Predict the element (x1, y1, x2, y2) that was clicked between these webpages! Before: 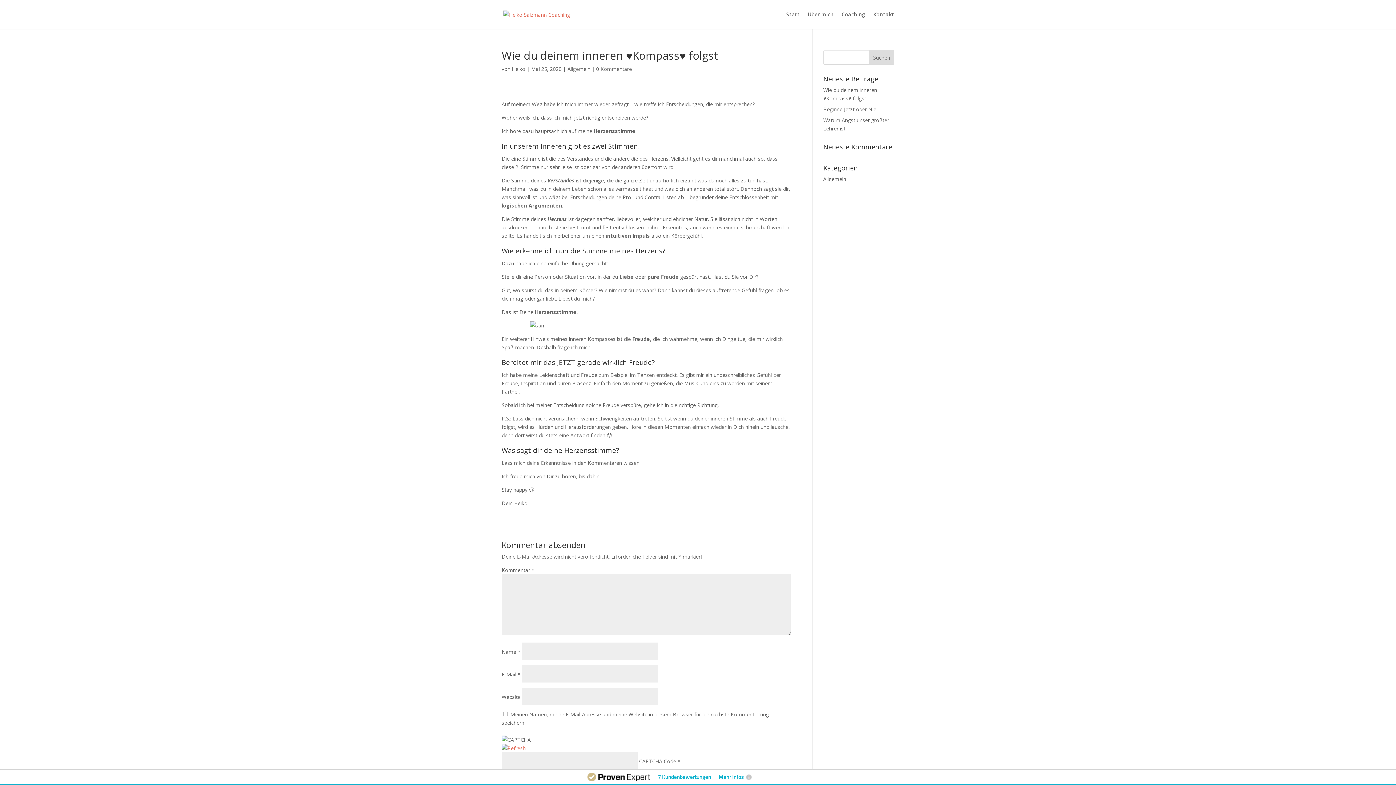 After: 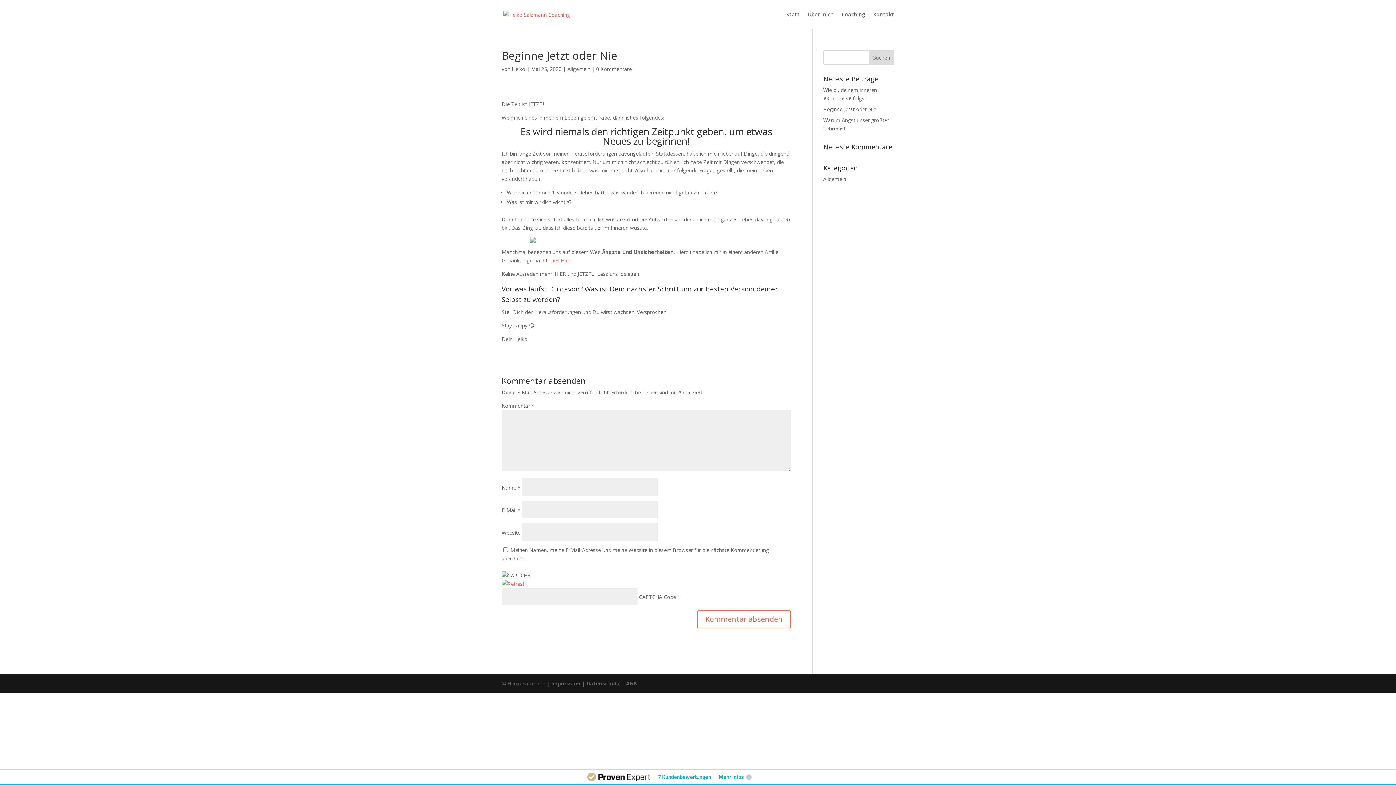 Action: bbox: (823, 105, 876, 112) label: Beginne Jetzt oder Nie